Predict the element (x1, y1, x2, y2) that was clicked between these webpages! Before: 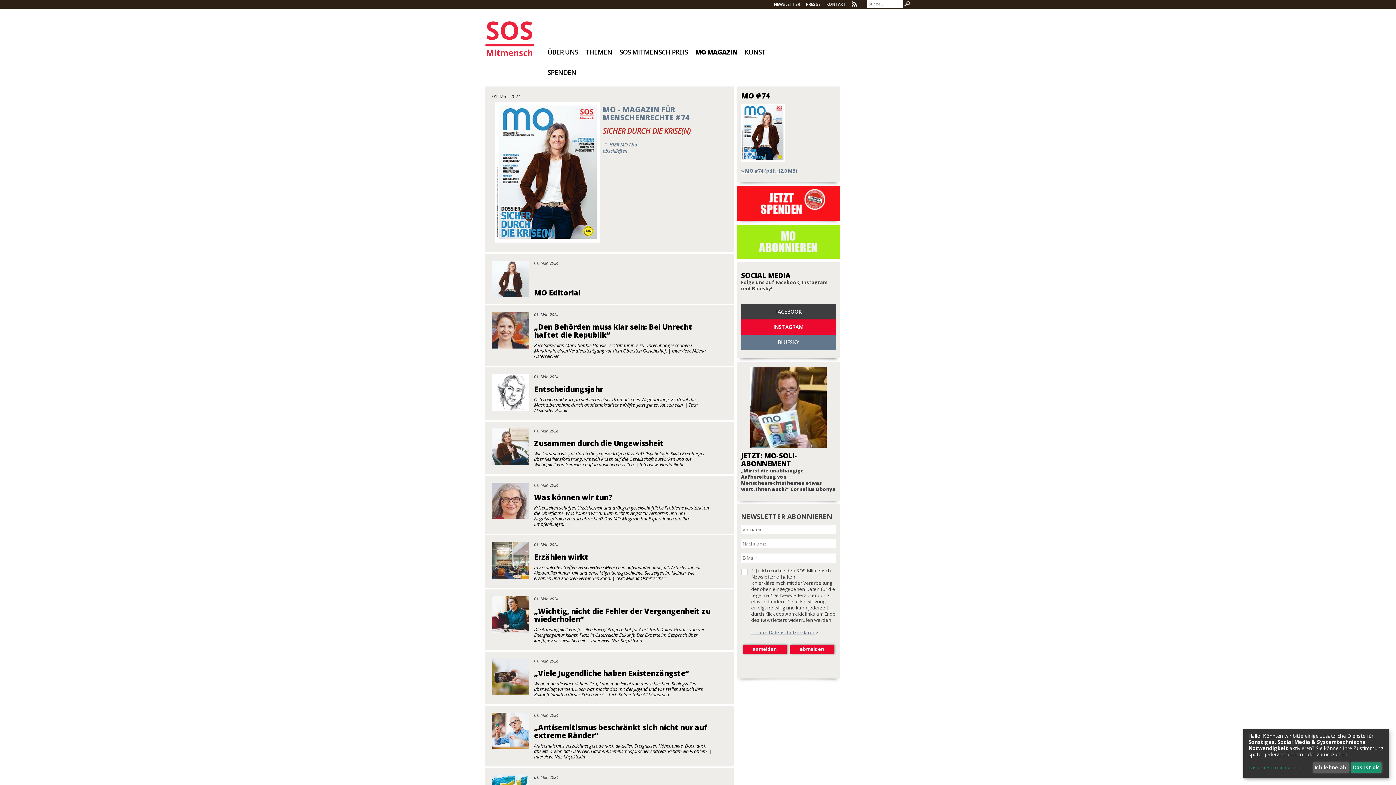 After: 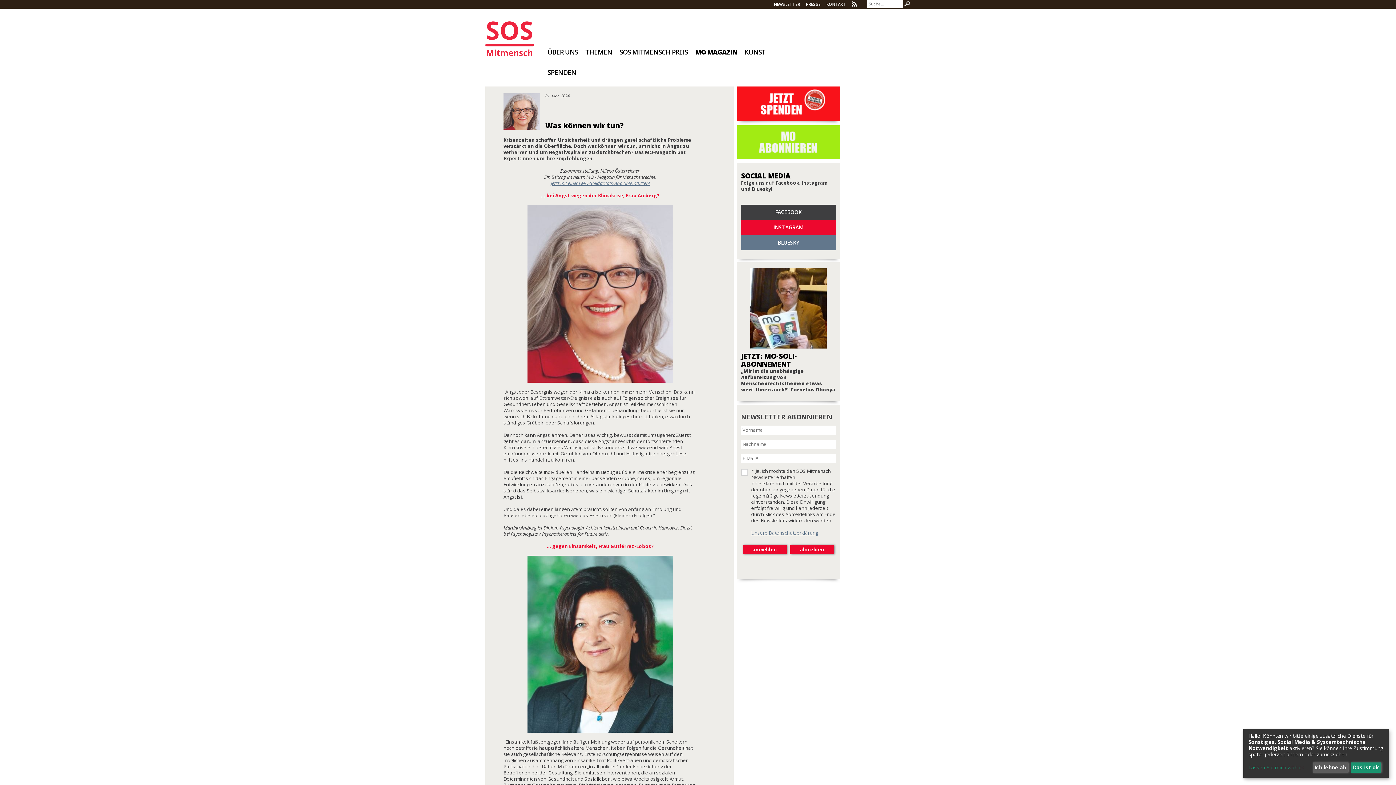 Action: label: Was können wir tun? bbox: (534, 492, 612, 502)